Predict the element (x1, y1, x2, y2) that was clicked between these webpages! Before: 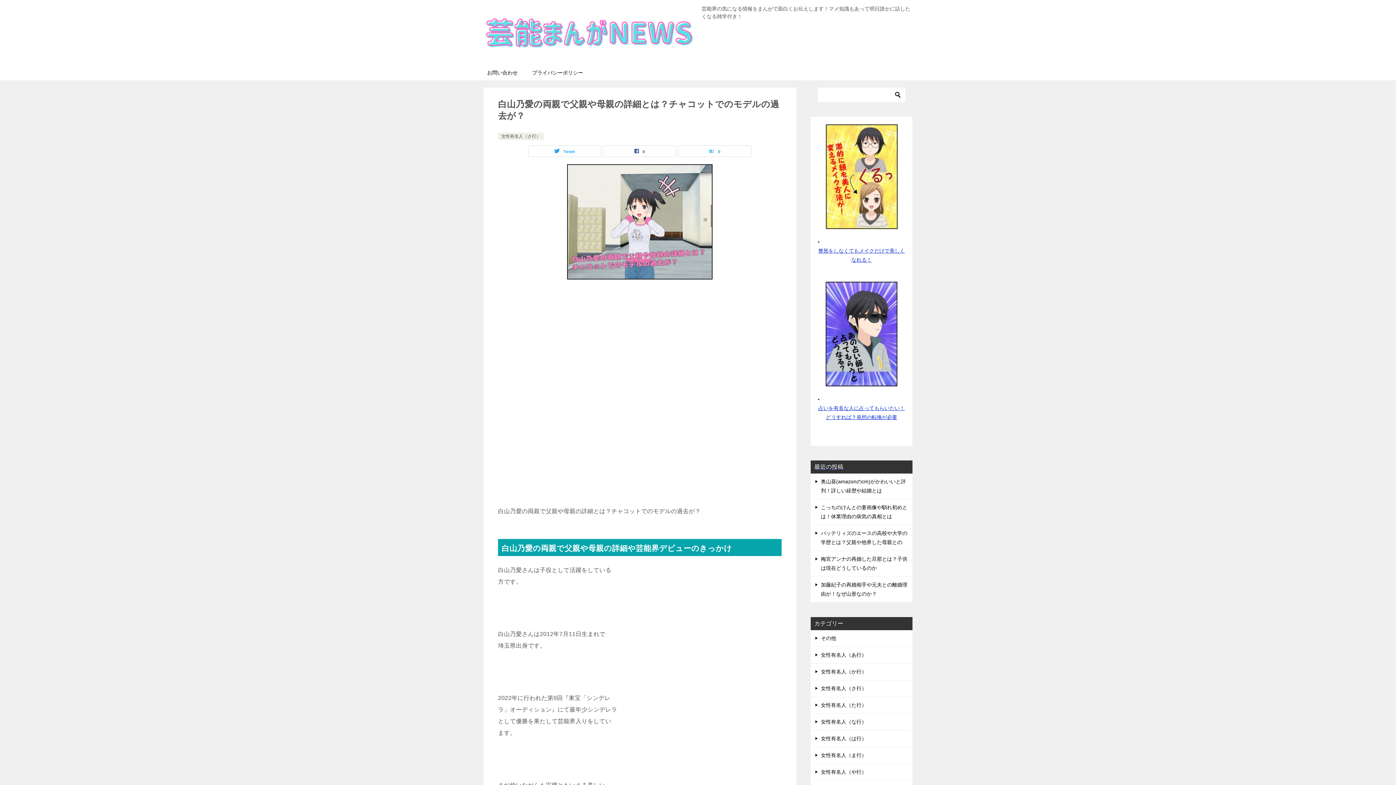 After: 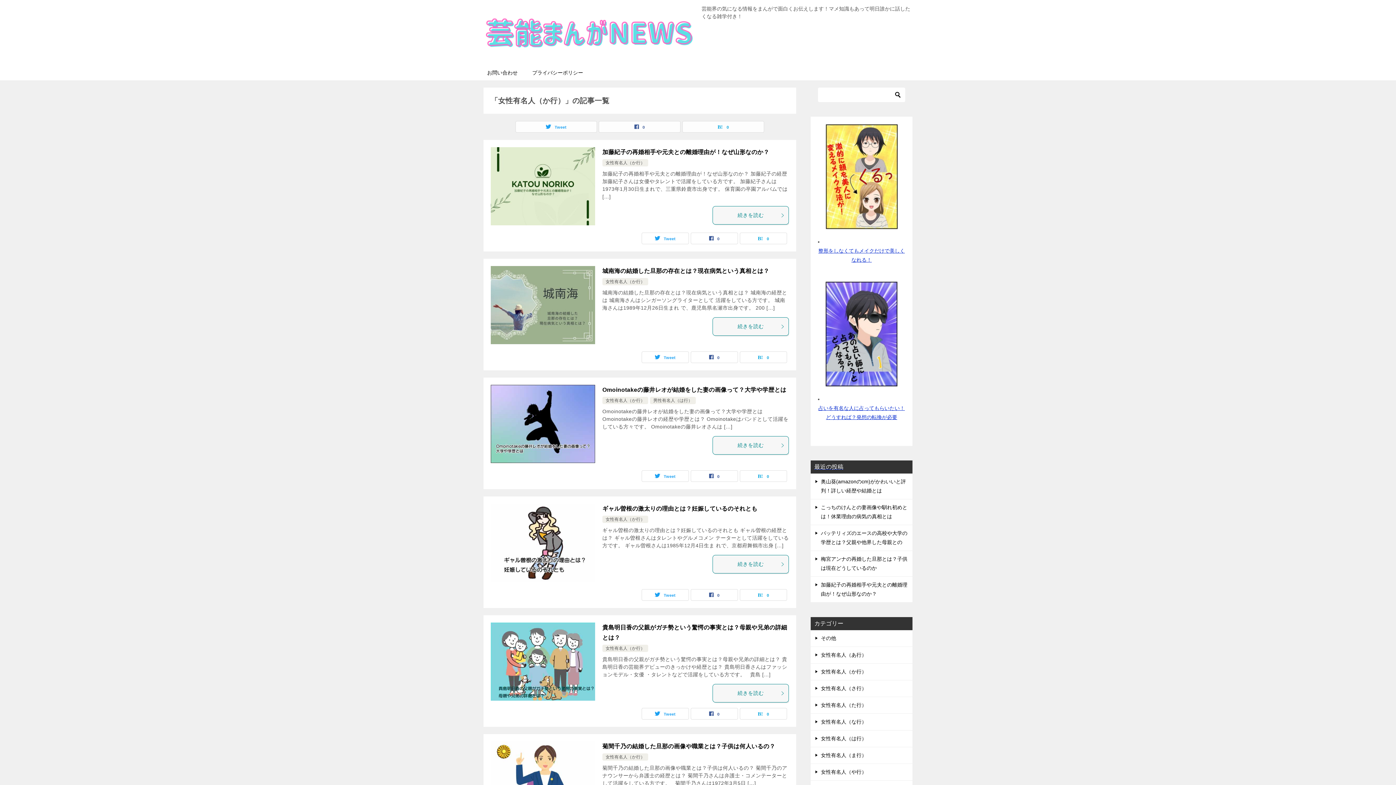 Action: label: 女性有名人（か行） bbox: (810, 664, 912, 680)